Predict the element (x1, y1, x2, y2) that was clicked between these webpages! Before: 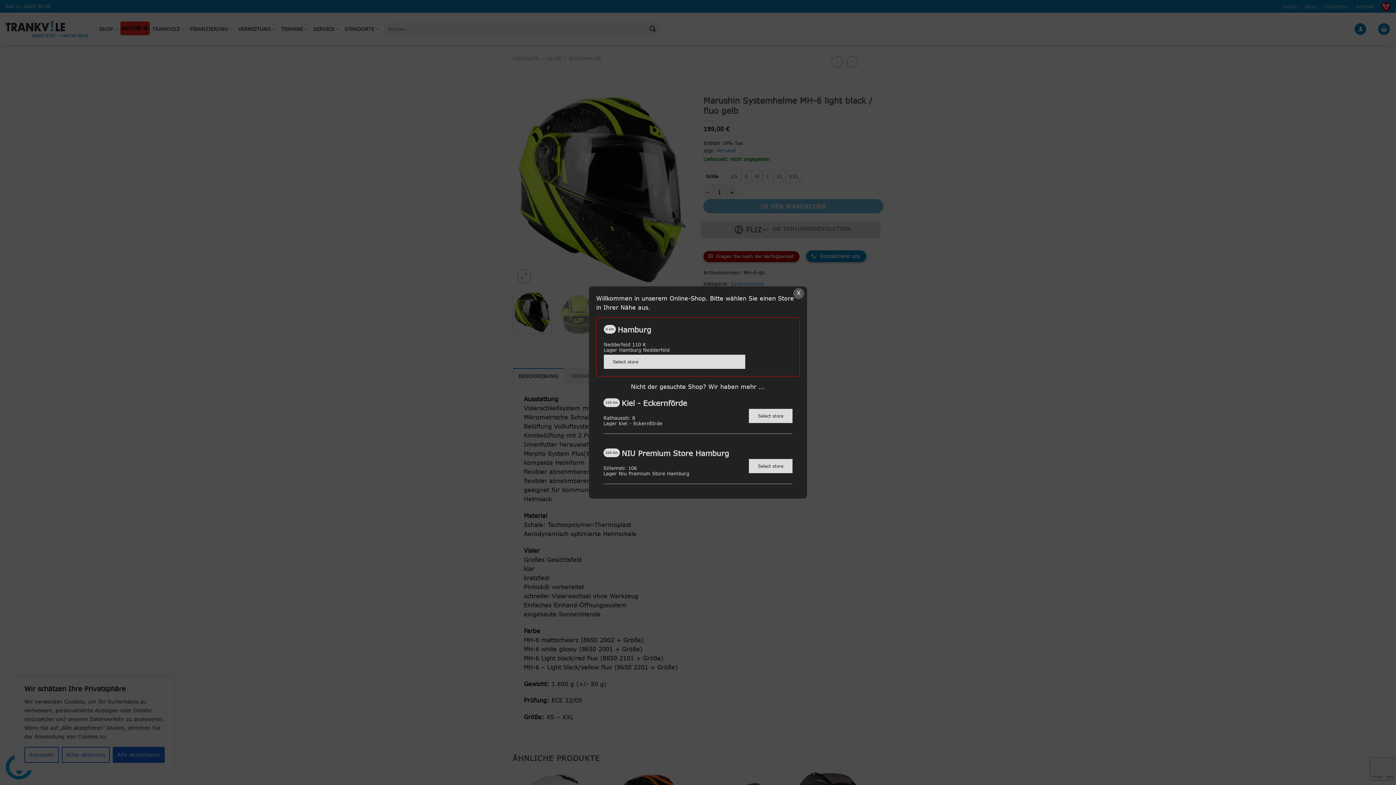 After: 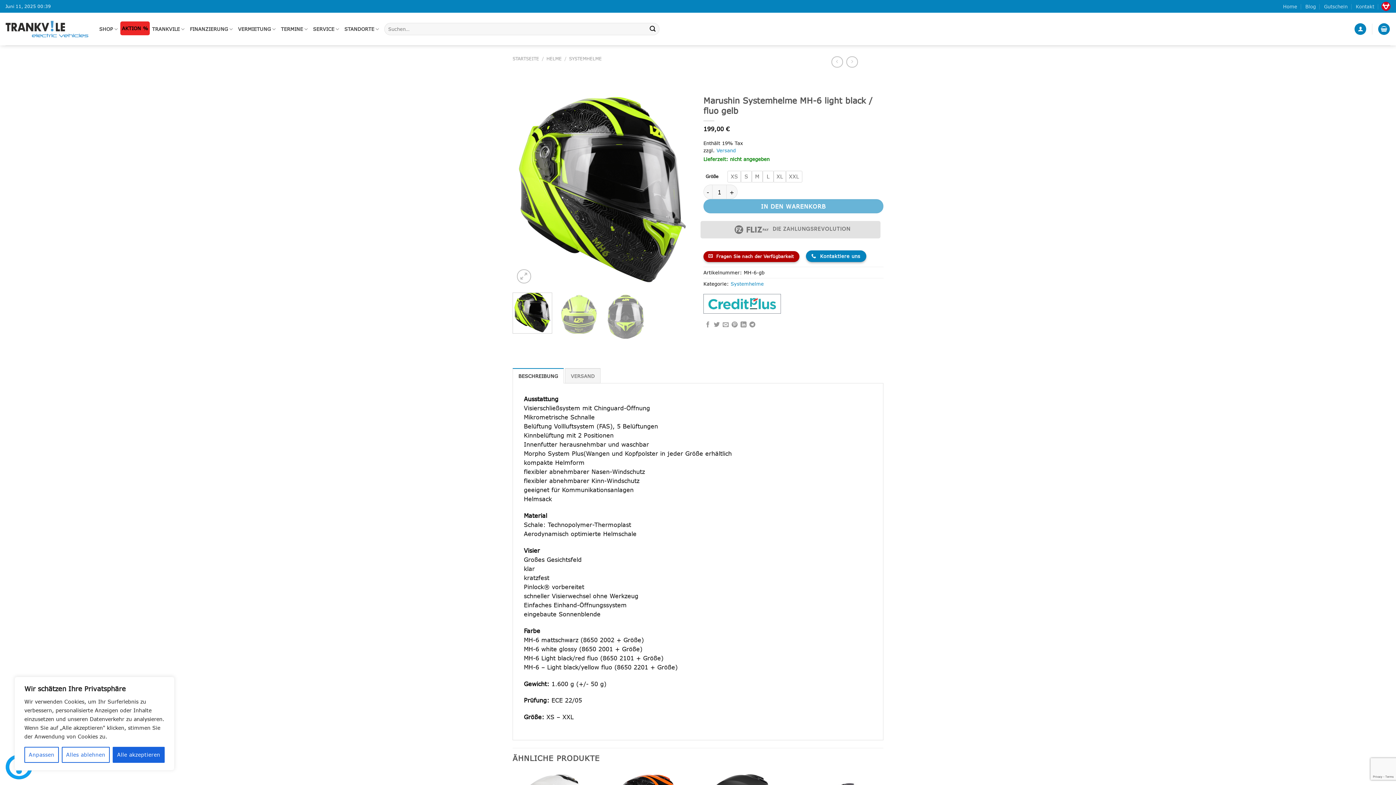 Action: label: Kiel - Eckernförde
100 km
Rathausstr. 8
Lager kiel - Eckernförde
Select store bbox: (596, 391, 800, 441)